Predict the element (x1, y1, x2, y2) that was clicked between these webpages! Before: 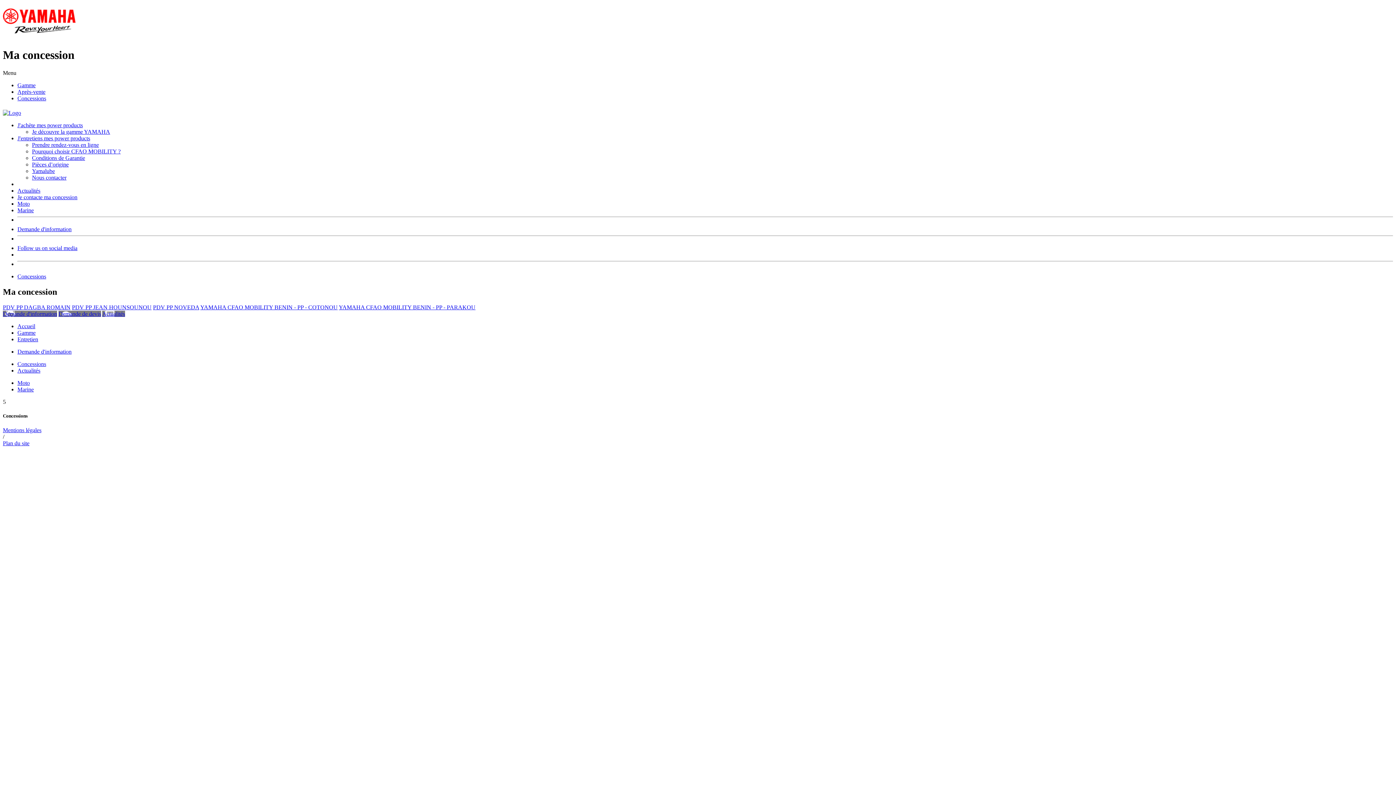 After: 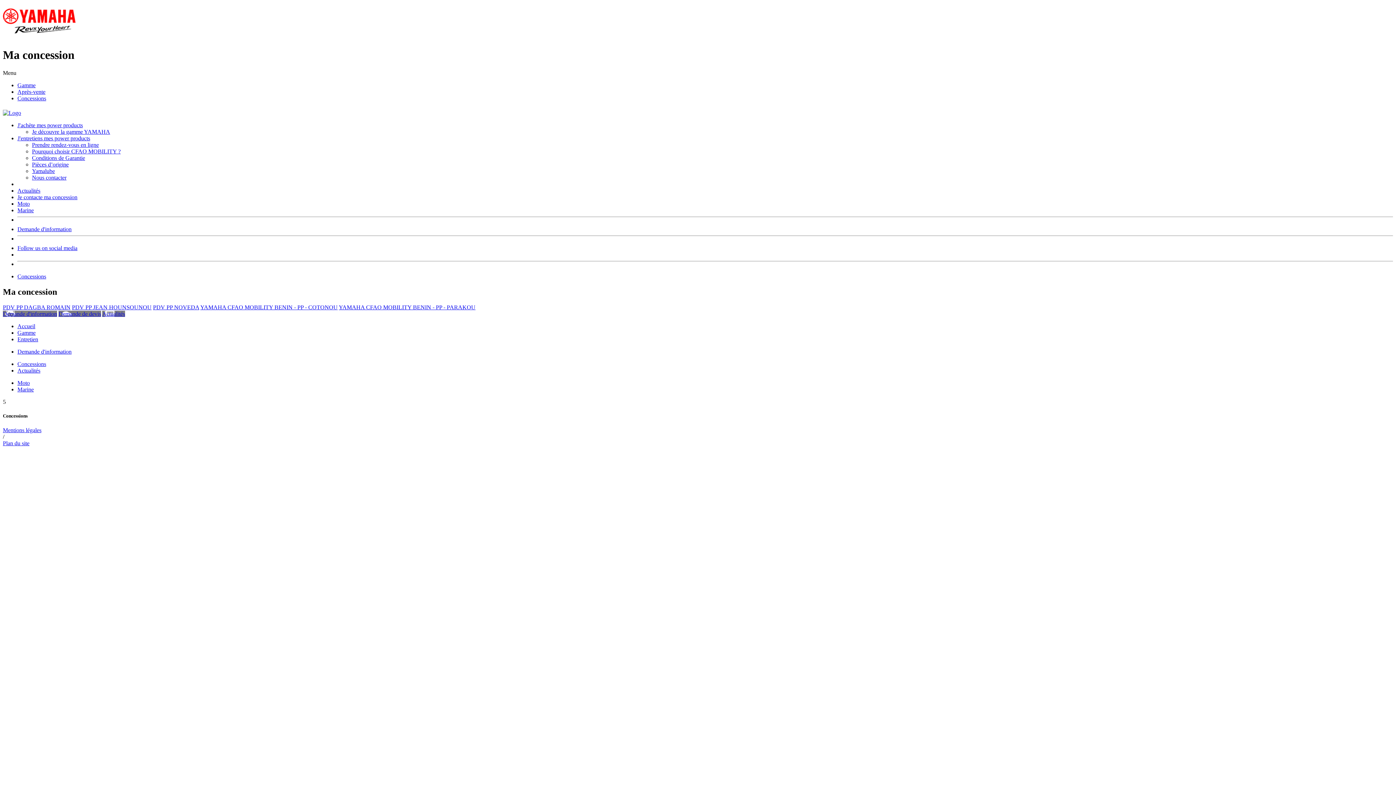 Action: bbox: (17, 245, 77, 251) label: Follow us on social media